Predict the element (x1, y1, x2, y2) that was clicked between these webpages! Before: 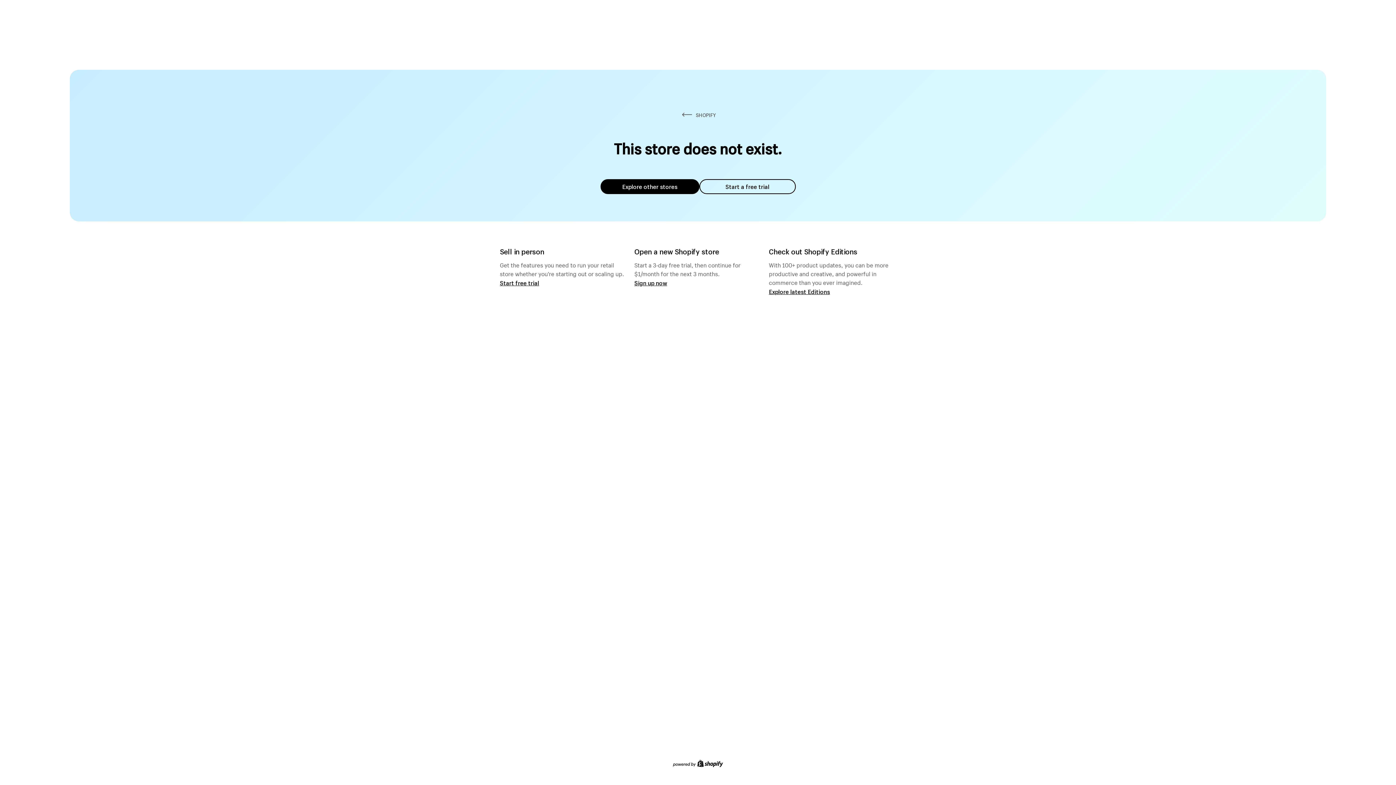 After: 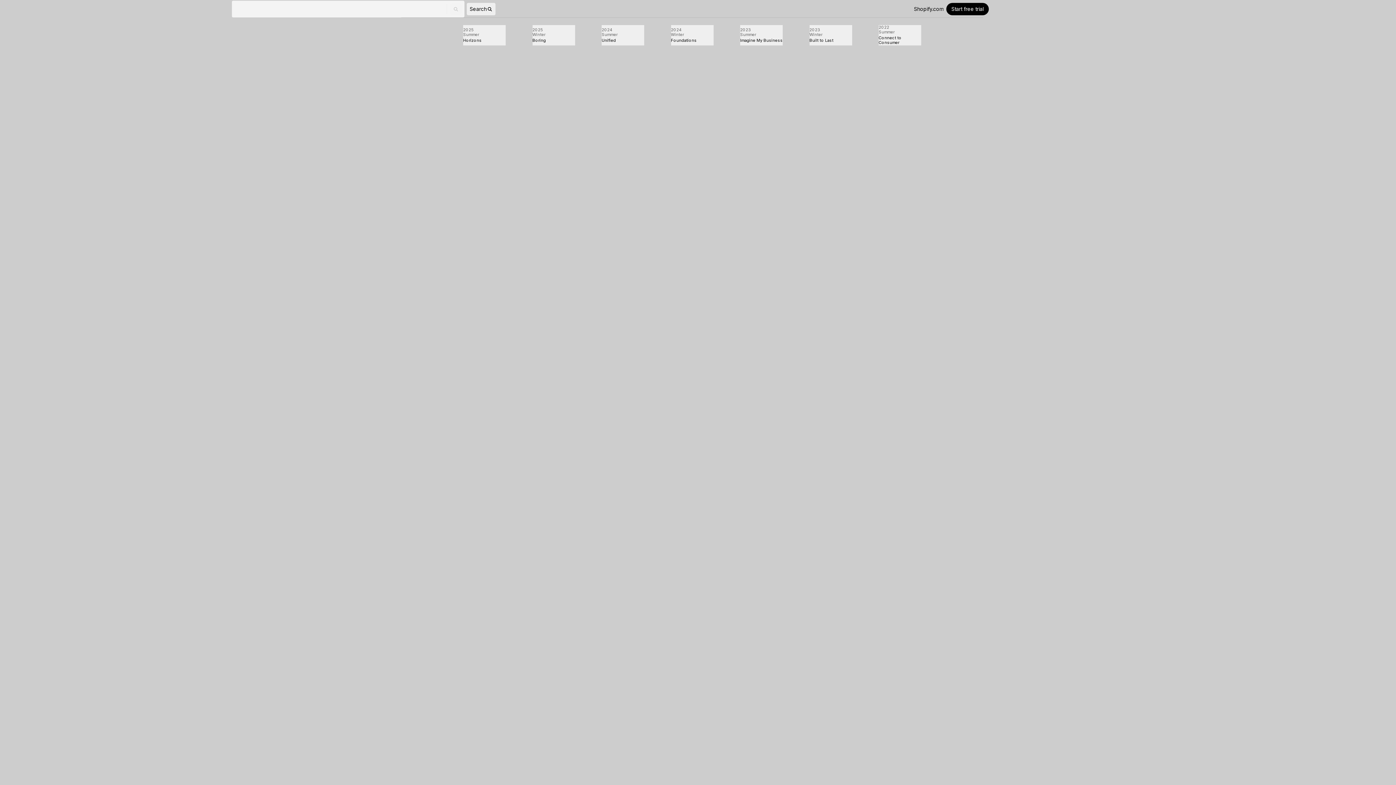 Action: label: Explore latest Editions bbox: (769, 287, 830, 295)